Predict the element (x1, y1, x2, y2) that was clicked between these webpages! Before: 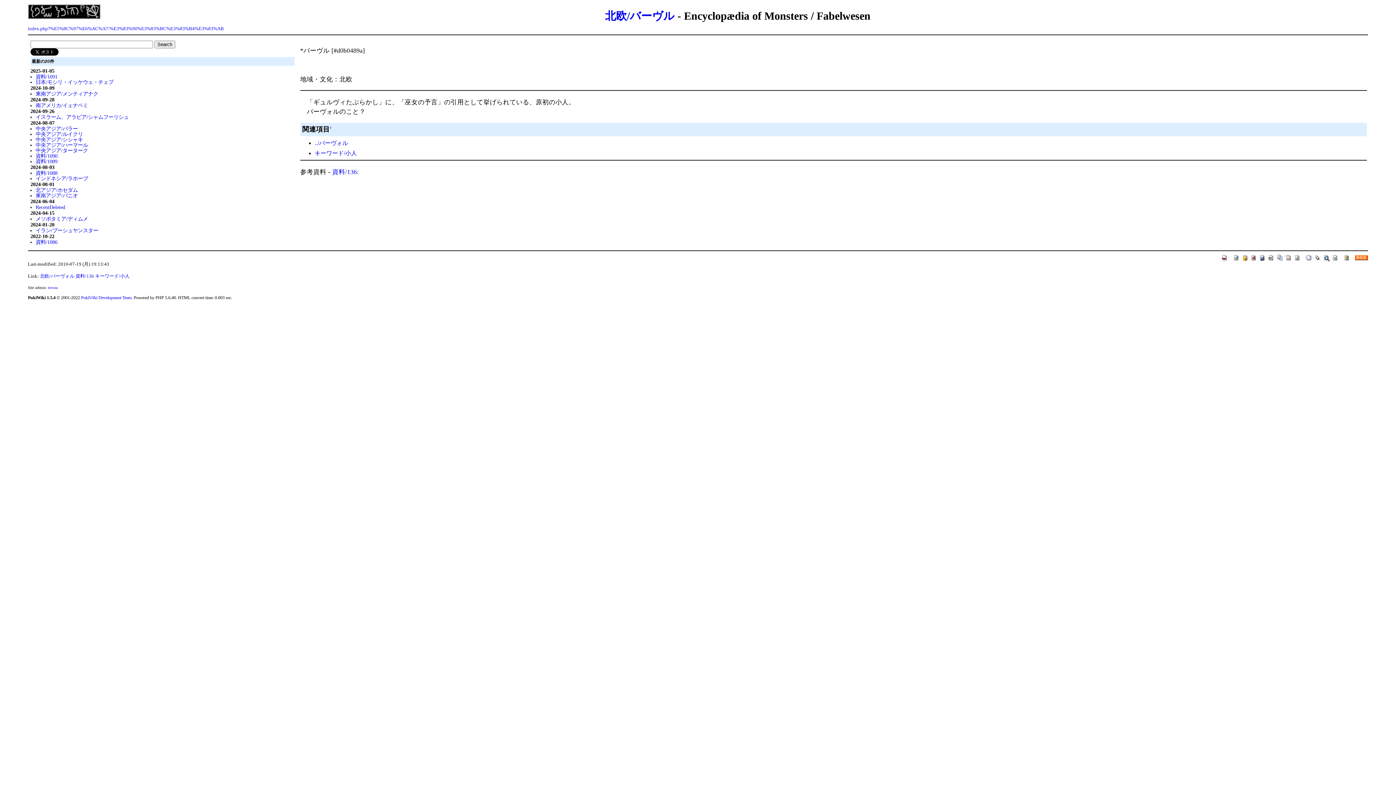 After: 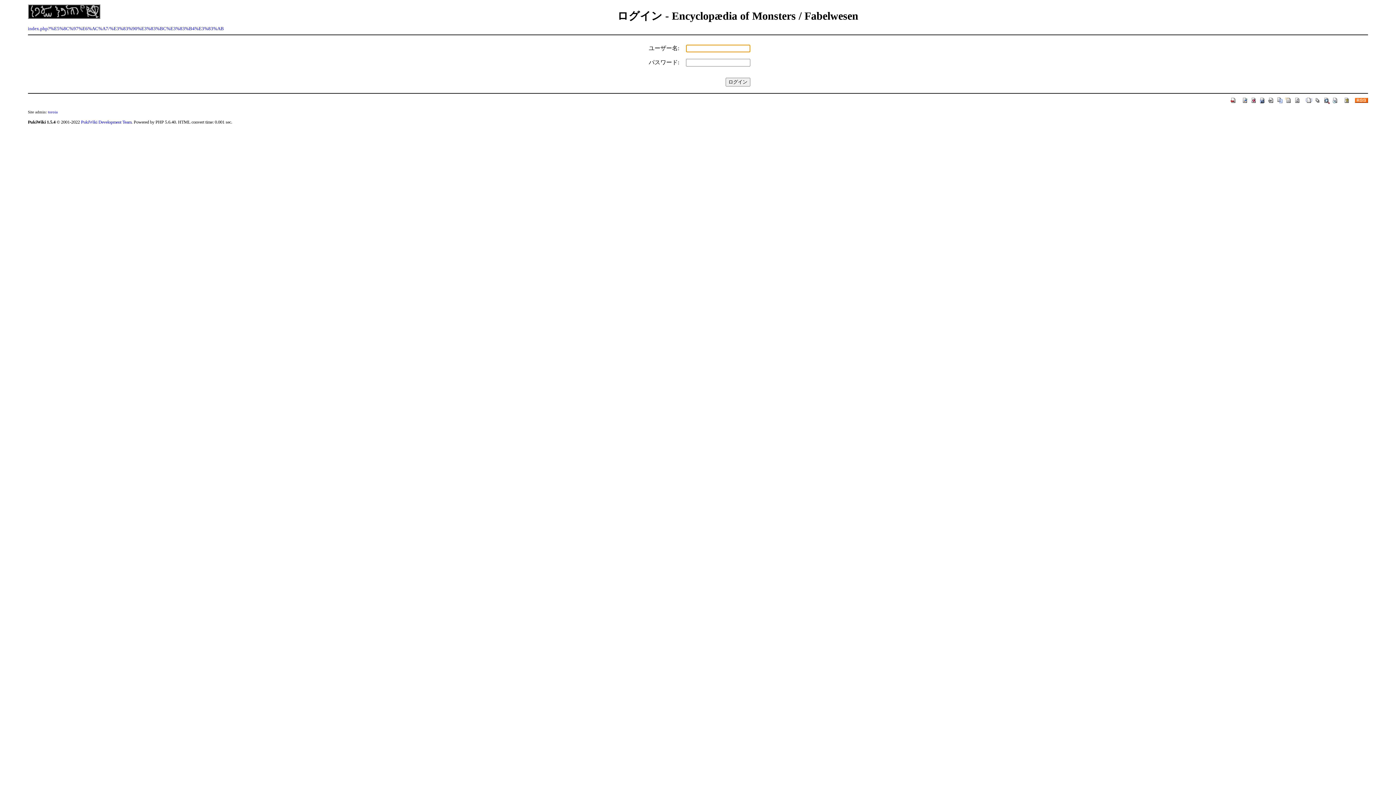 Action: bbox: (1233, 254, 1240, 260)